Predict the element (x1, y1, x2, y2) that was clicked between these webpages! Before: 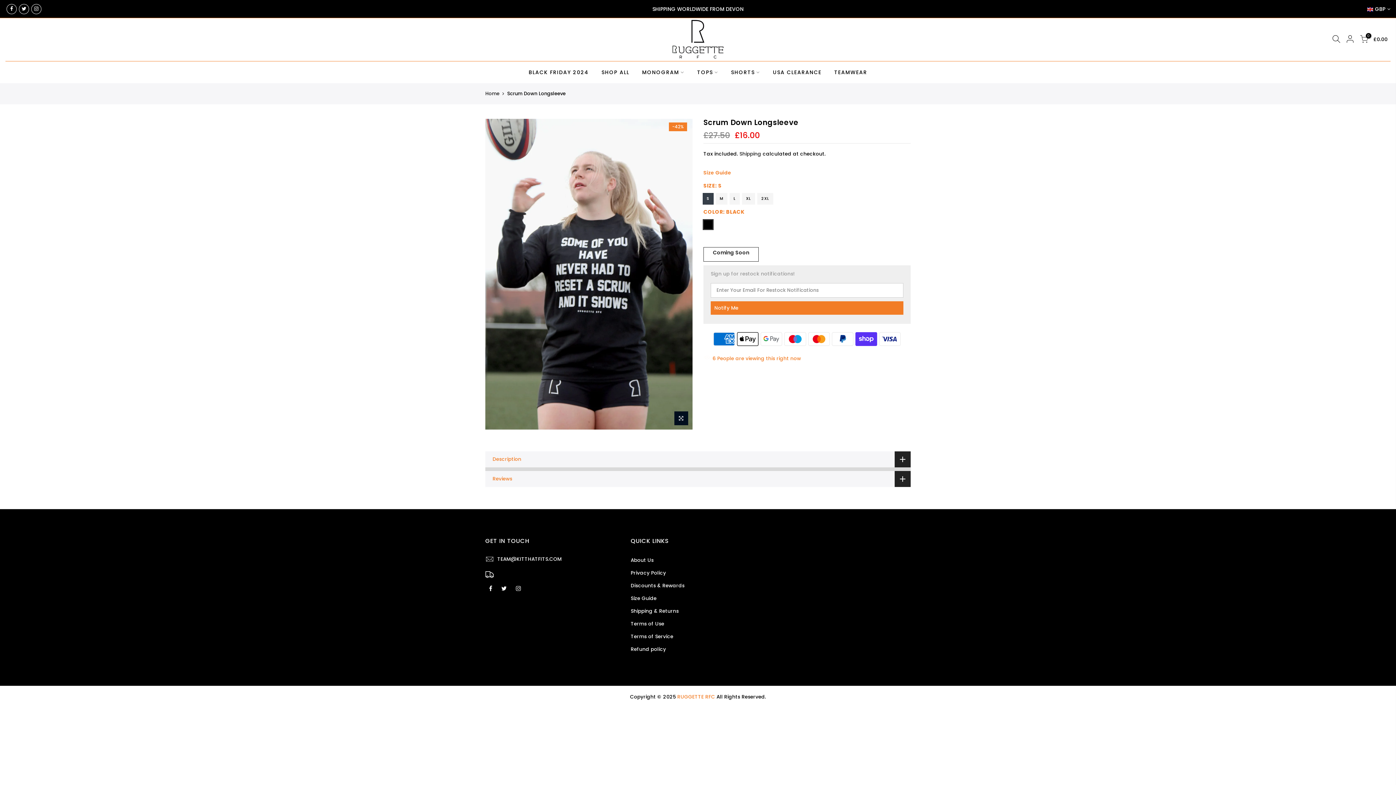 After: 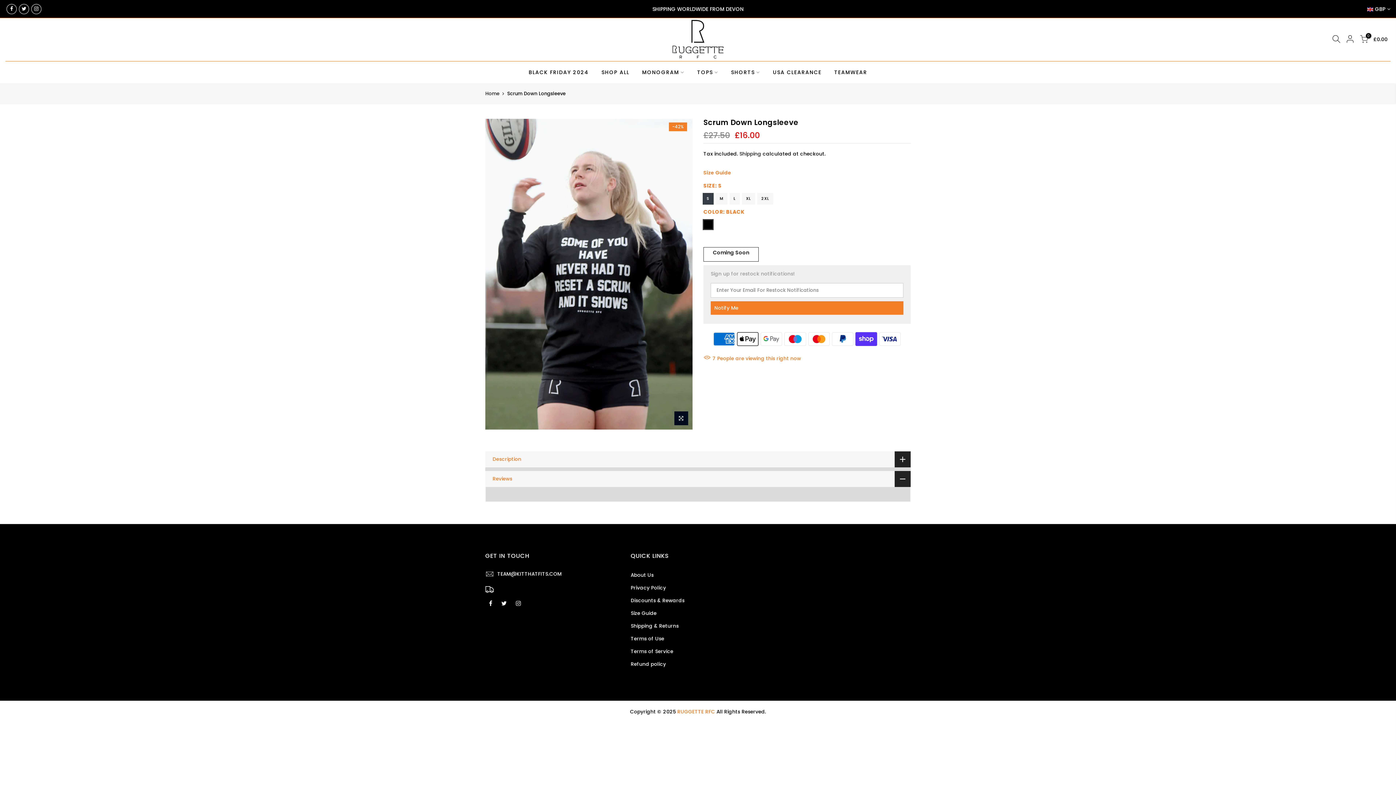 Action: bbox: (485, 471, 910, 487) label: Reviews